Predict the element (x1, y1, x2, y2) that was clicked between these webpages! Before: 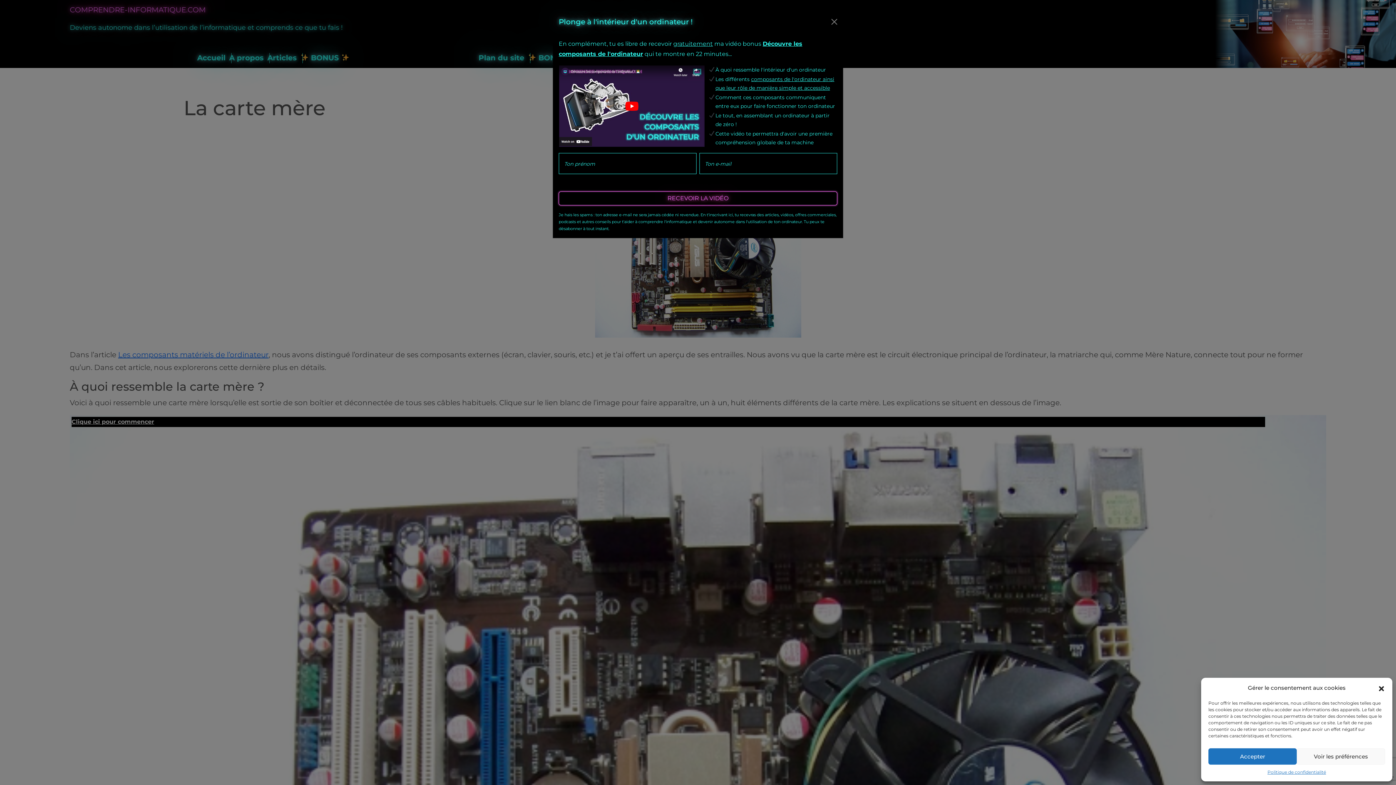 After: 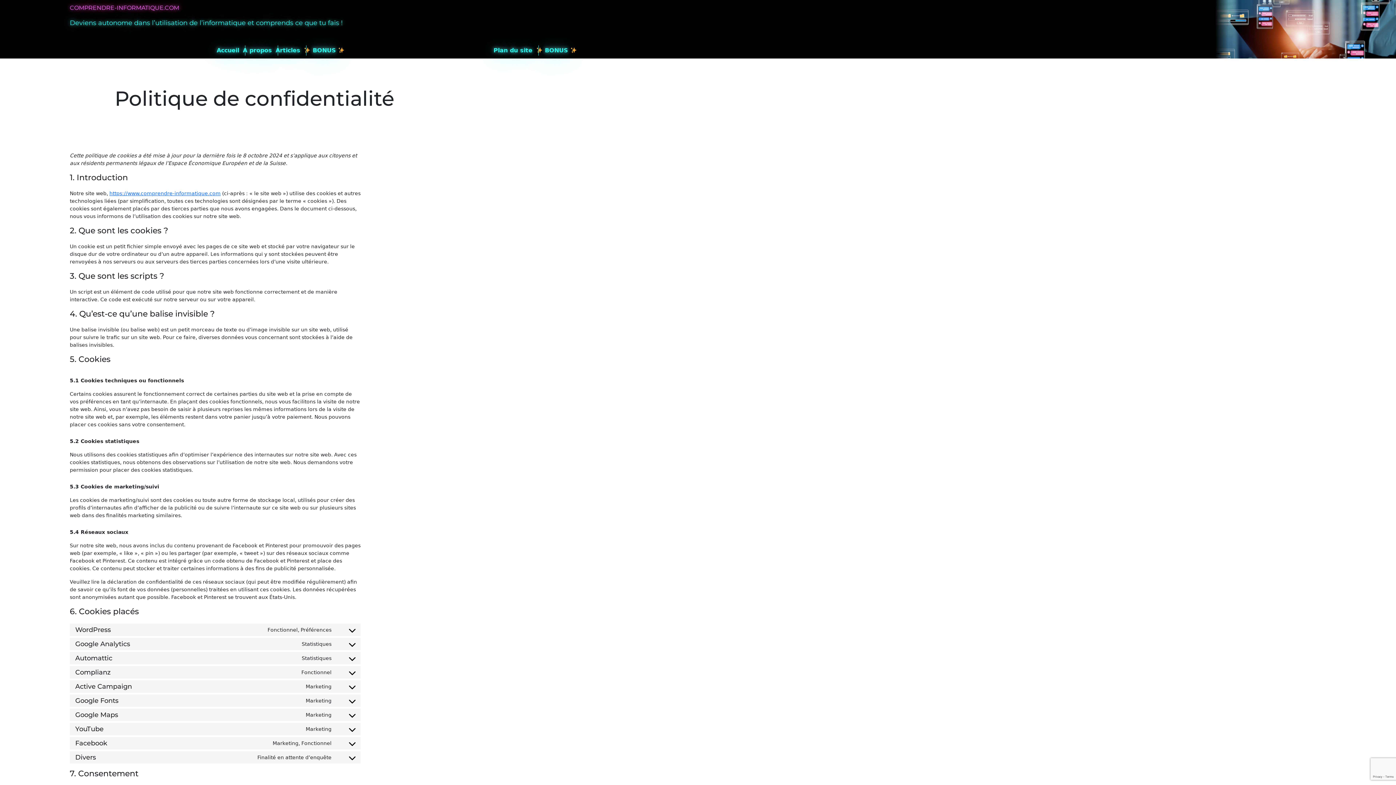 Action: label: Politique de confidentialité bbox: (1267, 768, 1326, 776)